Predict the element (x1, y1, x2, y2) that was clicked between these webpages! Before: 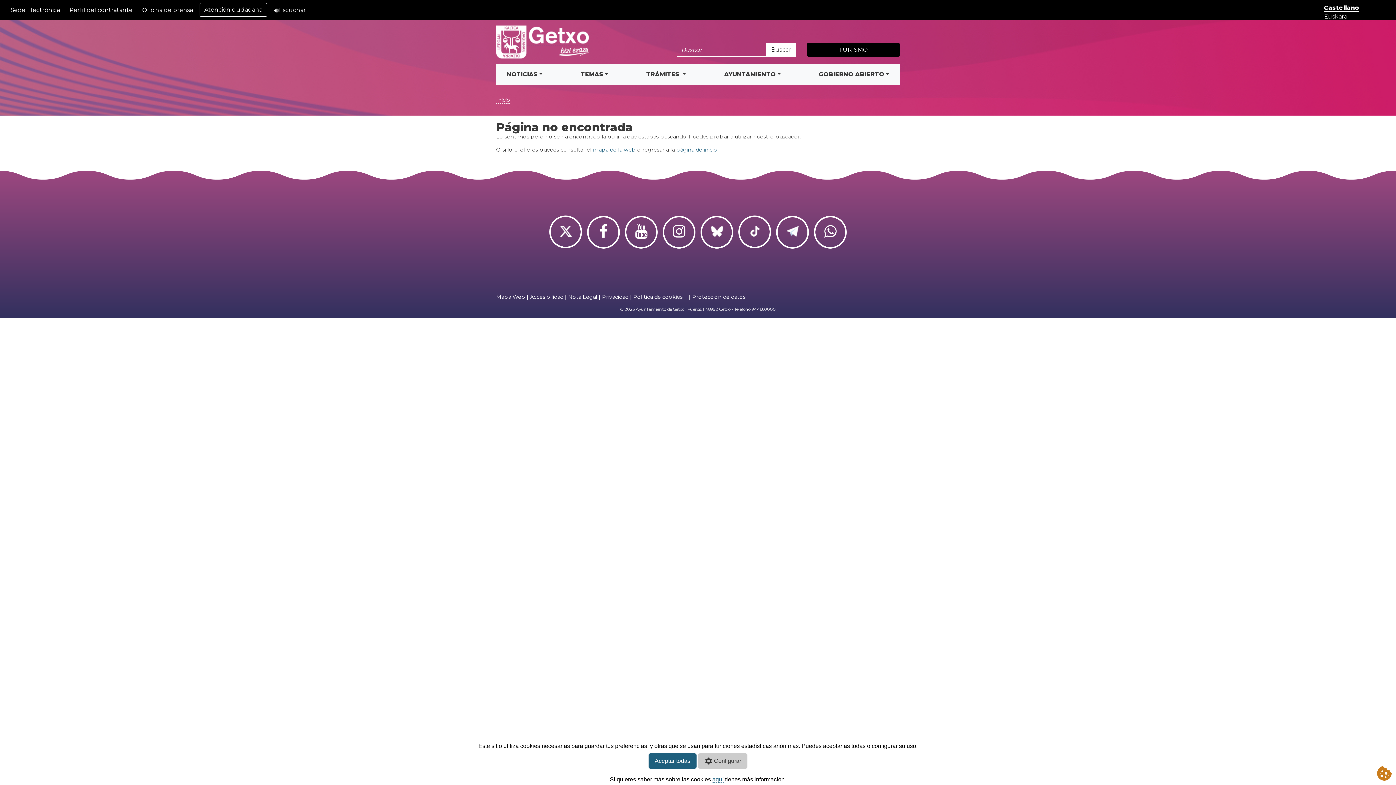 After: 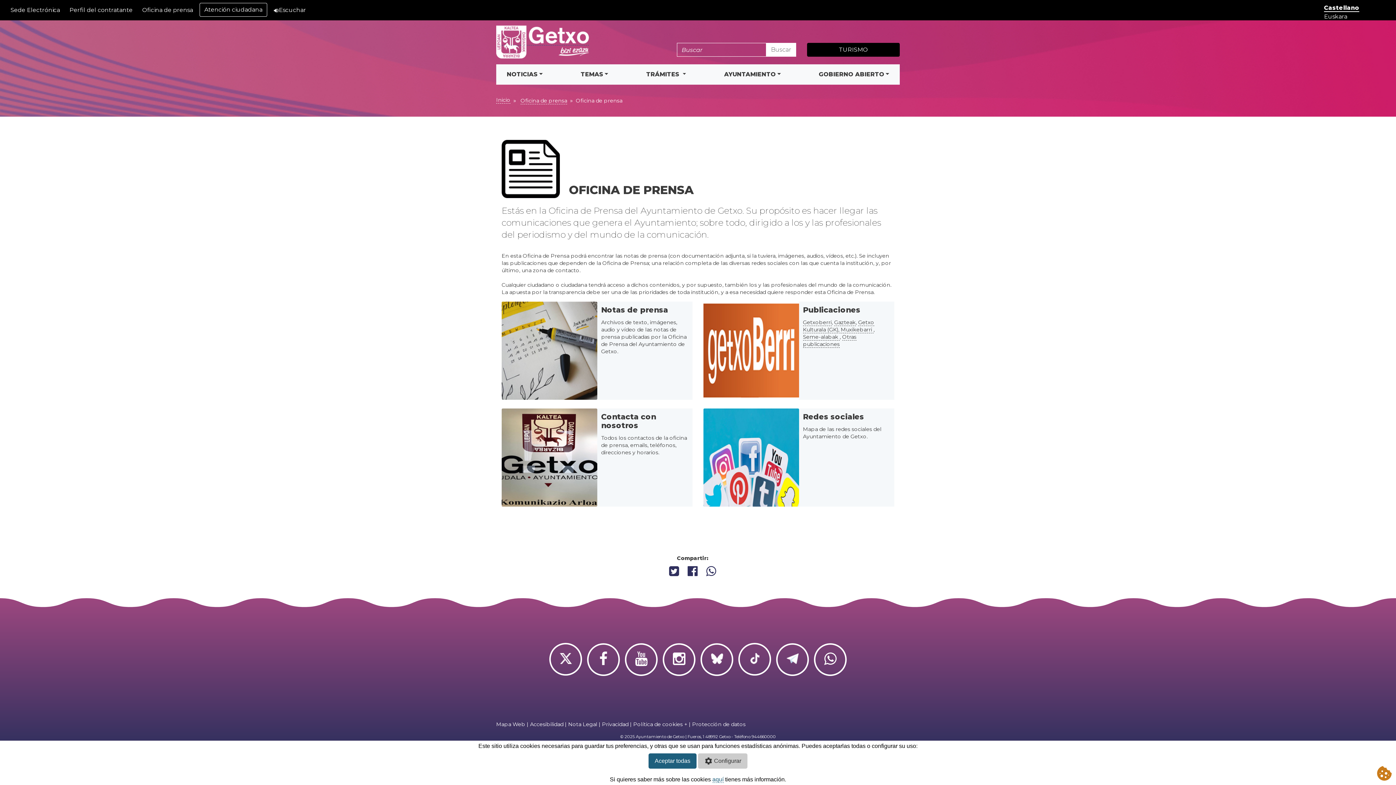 Action: bbox: (139, 2, 196, 17) label: Oficina de prensa